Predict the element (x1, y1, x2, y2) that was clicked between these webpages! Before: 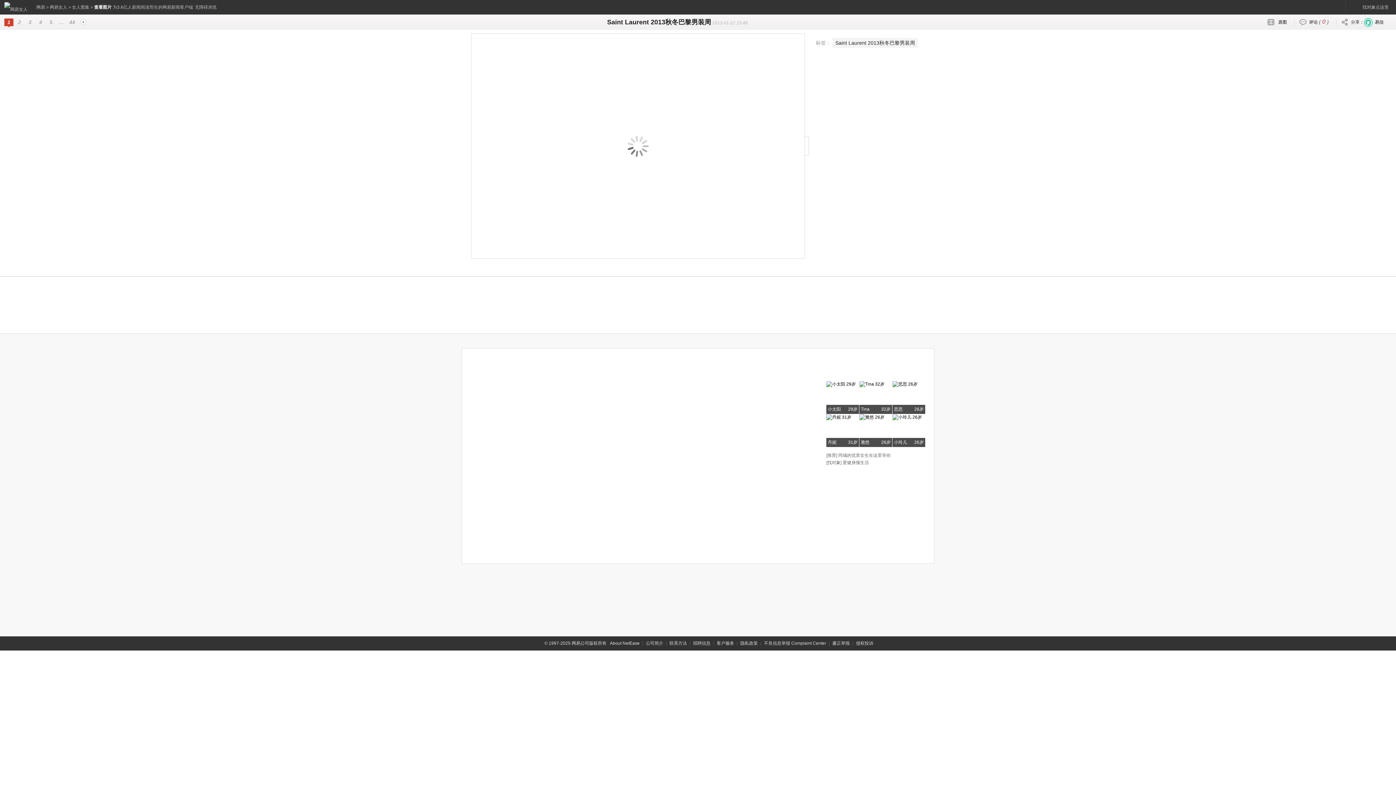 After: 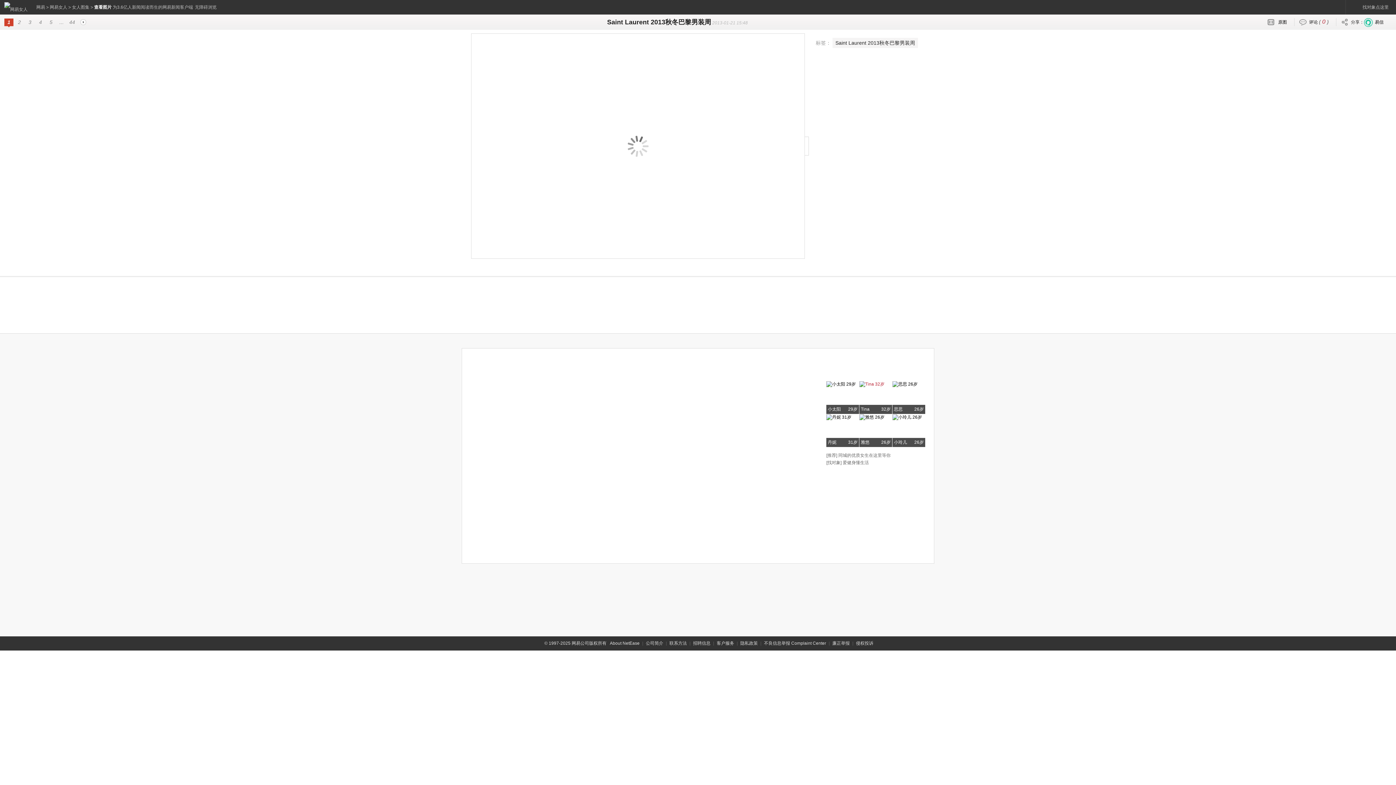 Action: label: Tina
32岁 bbox: (859, 381, 884, 386)